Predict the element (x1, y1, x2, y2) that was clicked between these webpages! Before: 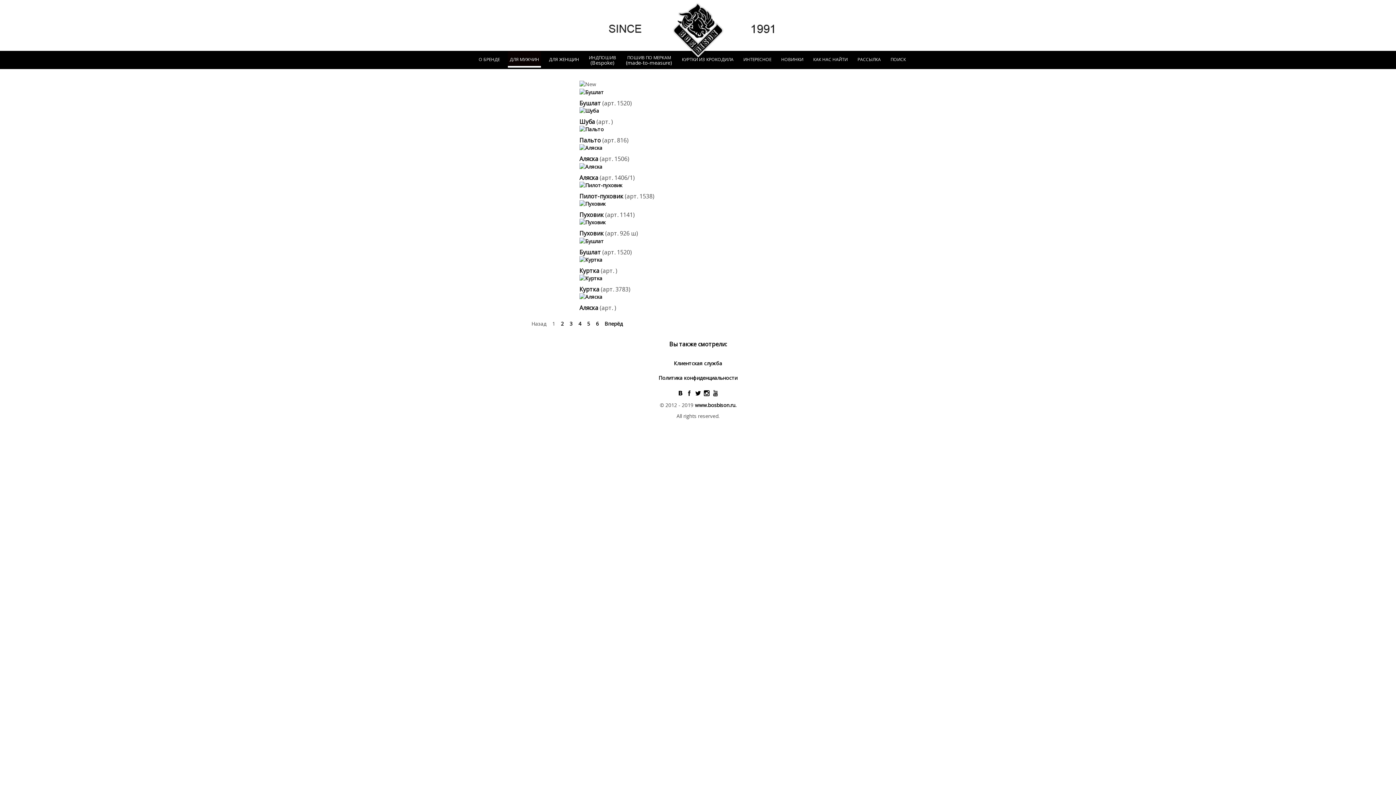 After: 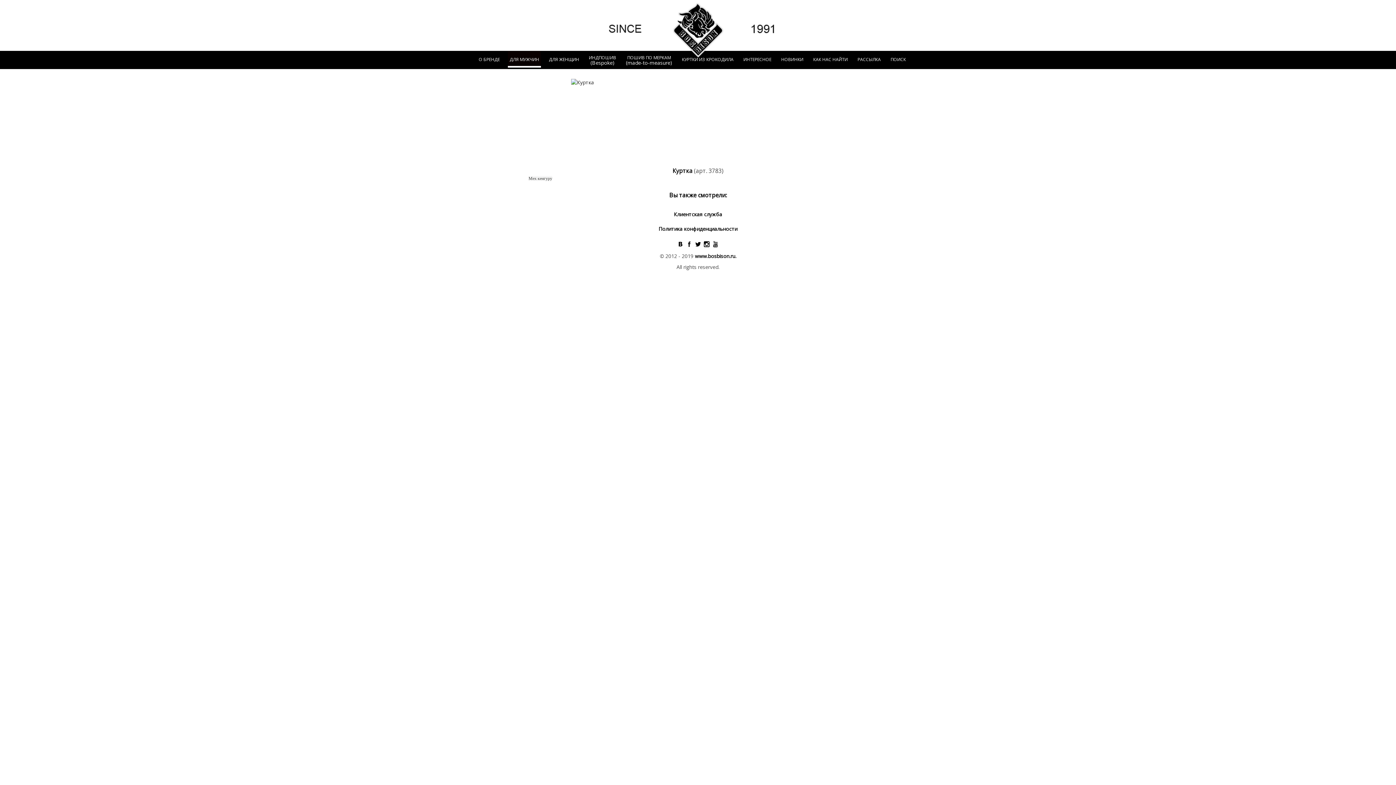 Action: label: Куртка  bbox: (579, 285, 601, 293)